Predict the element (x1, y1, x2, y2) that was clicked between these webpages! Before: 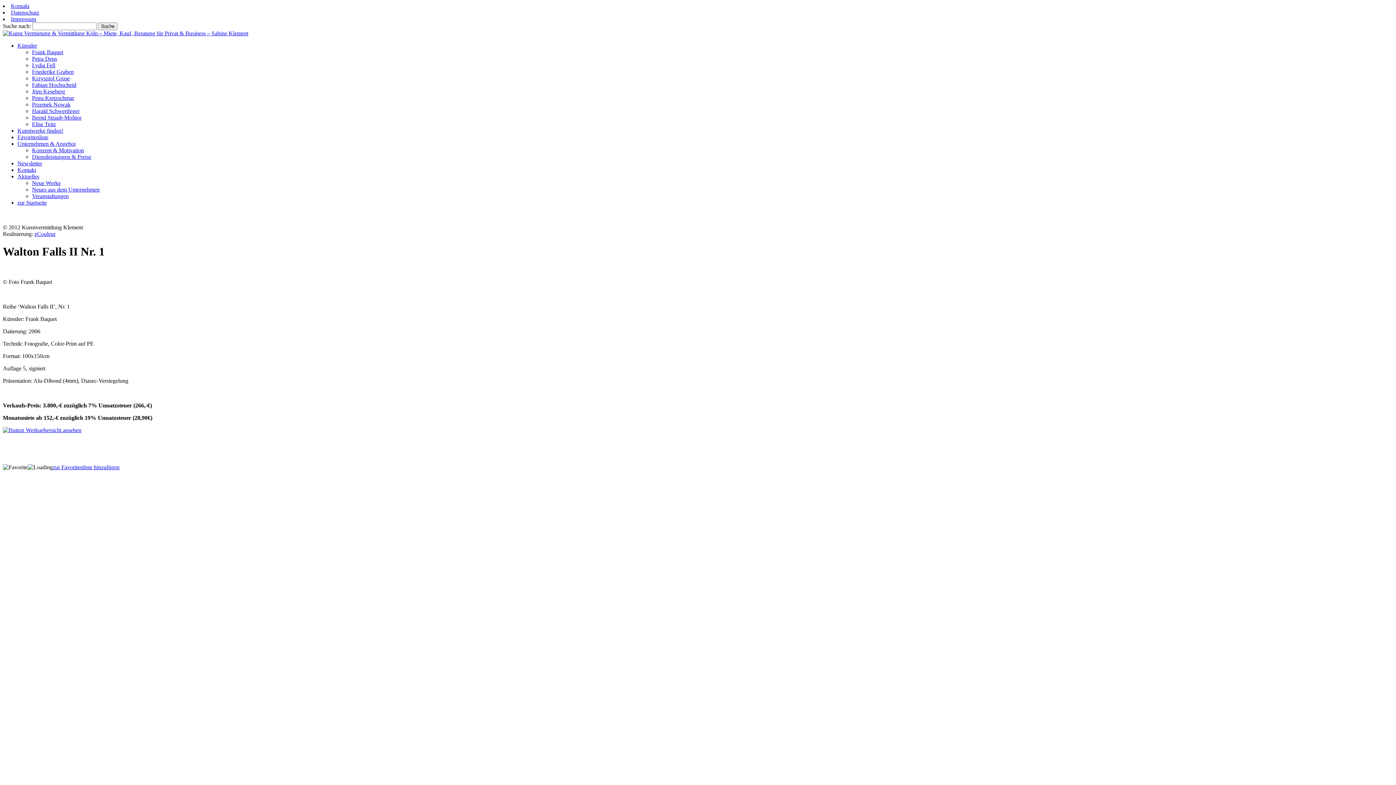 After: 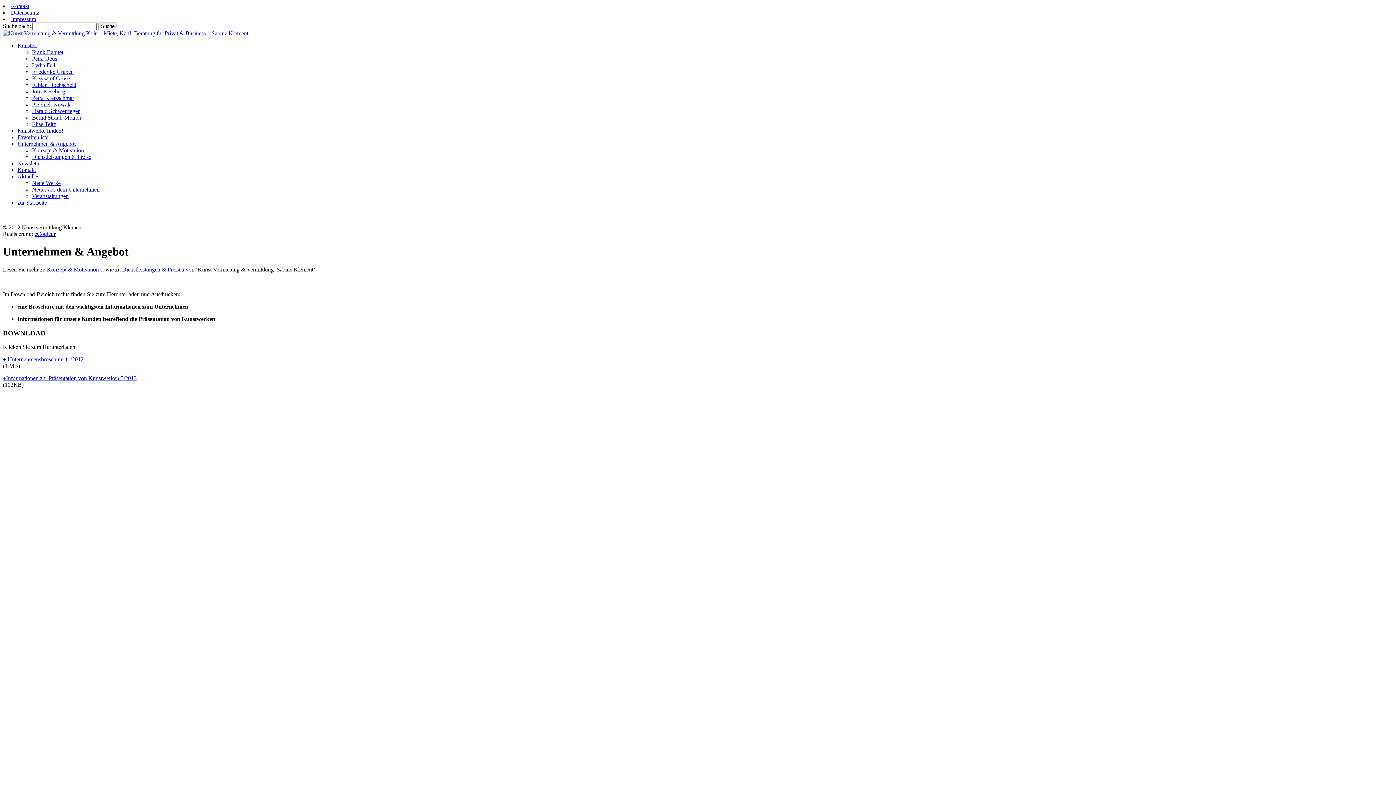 Action: bbox: (17, 140, 75, 146) label: Unternehmen & Angebot